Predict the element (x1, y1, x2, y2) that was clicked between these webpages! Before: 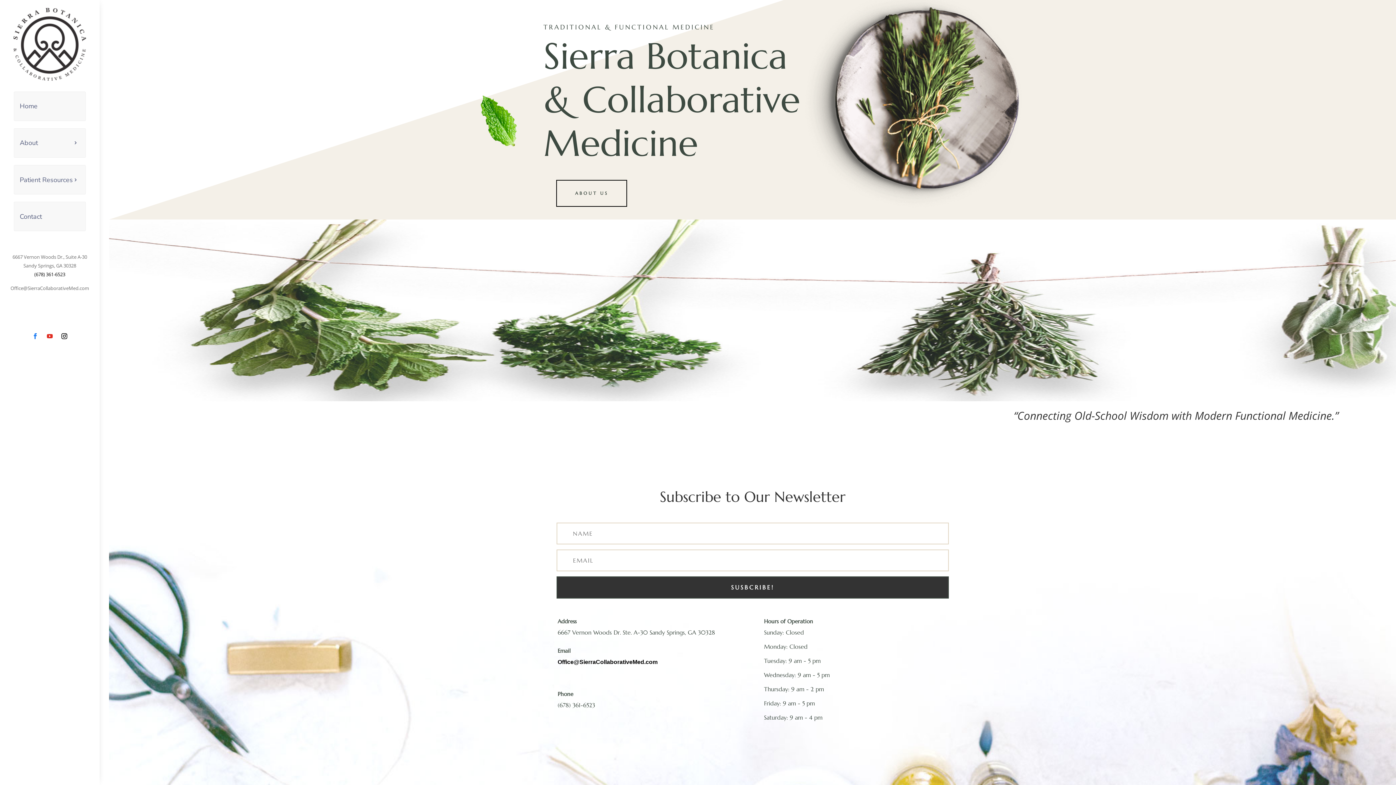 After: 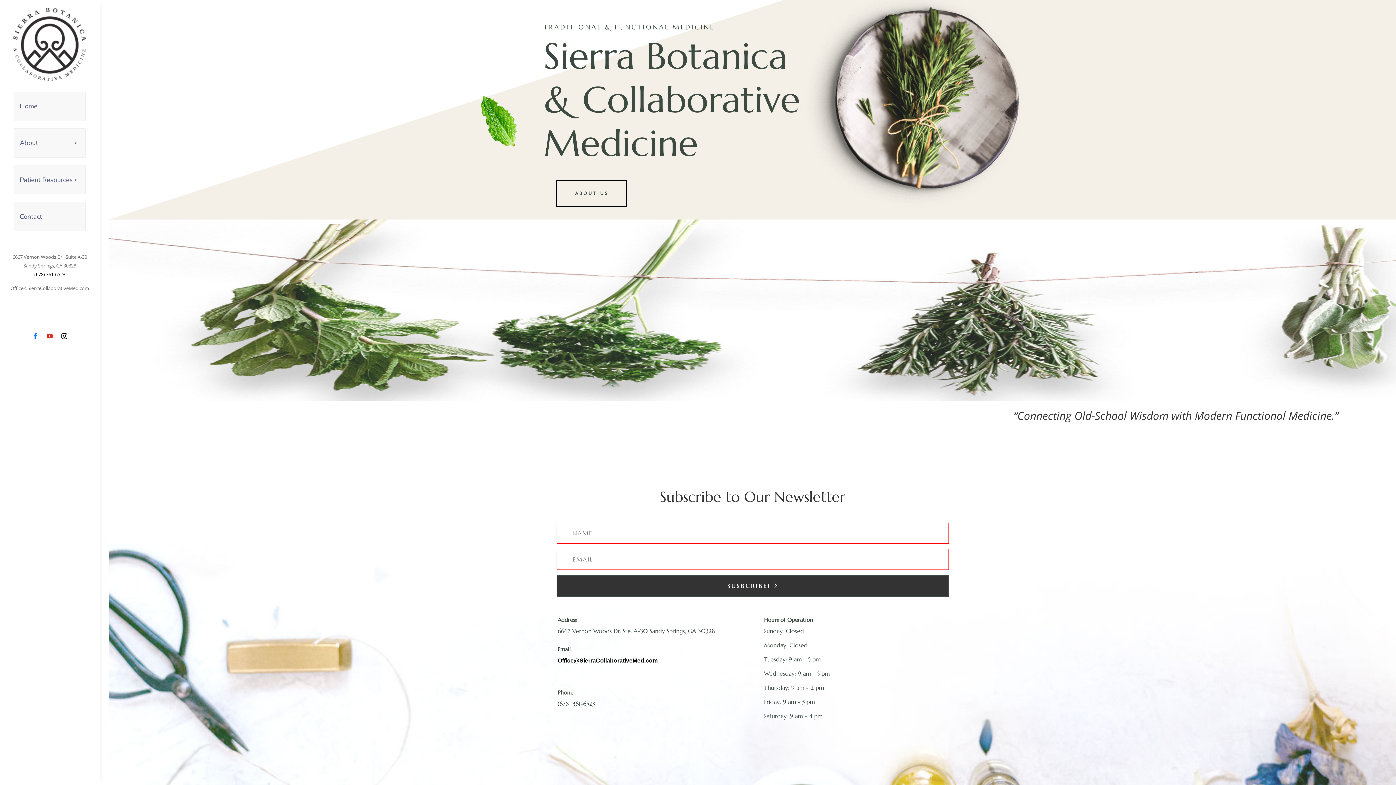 Action: label: SUSBCRIBE! bbox: (556, 576, 949, 598)